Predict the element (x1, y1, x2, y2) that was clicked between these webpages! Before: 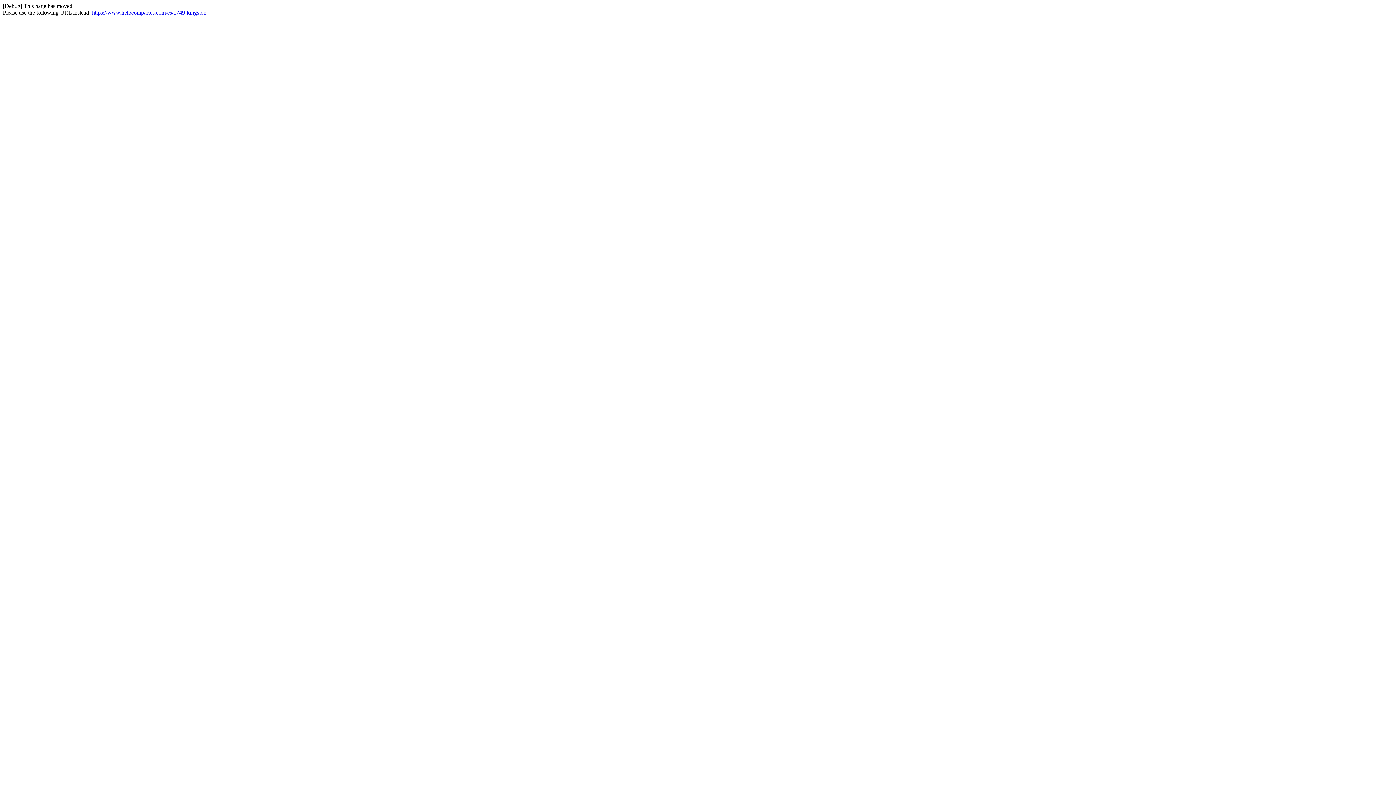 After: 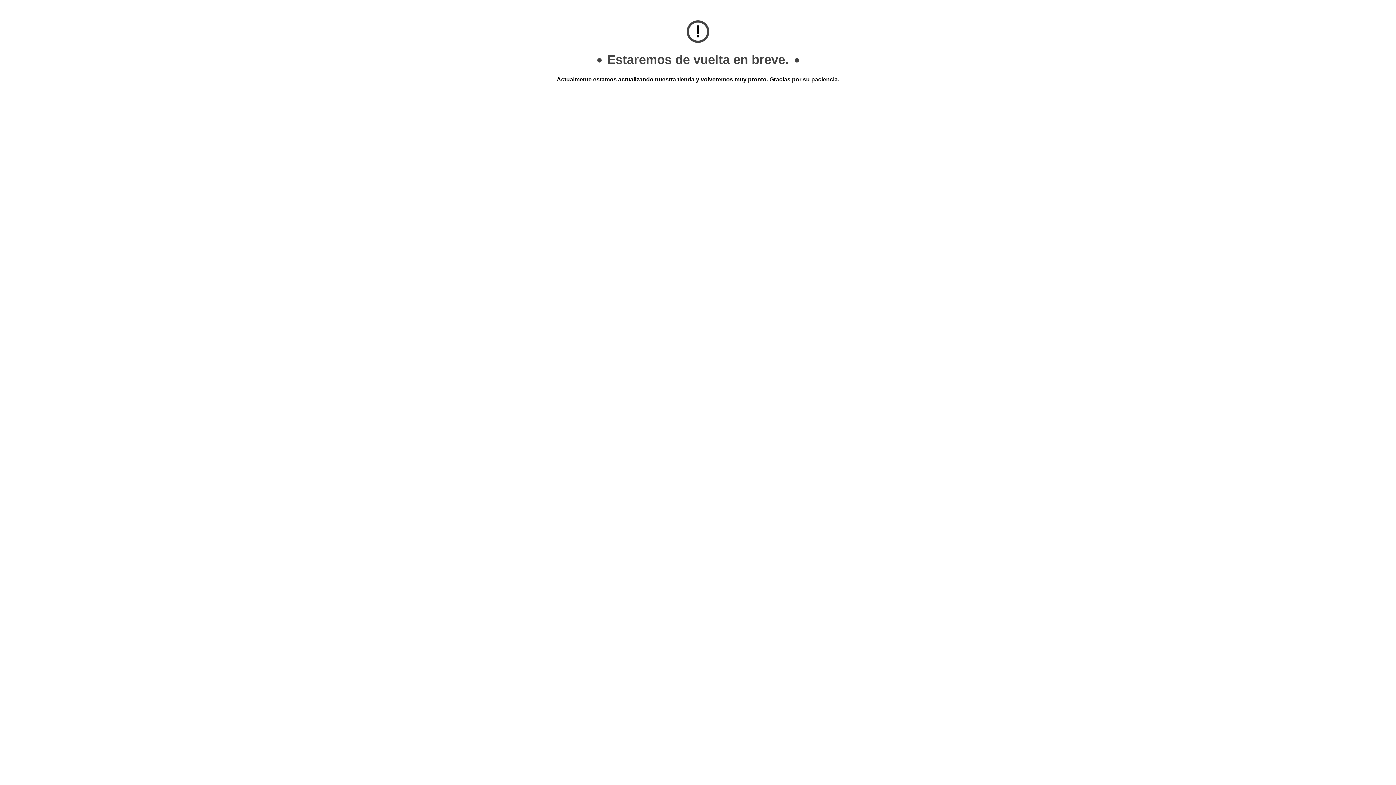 Action: label: https://www.helpcompartes.com/es/1749-kingston bbox: (92, 9, 206, 15)